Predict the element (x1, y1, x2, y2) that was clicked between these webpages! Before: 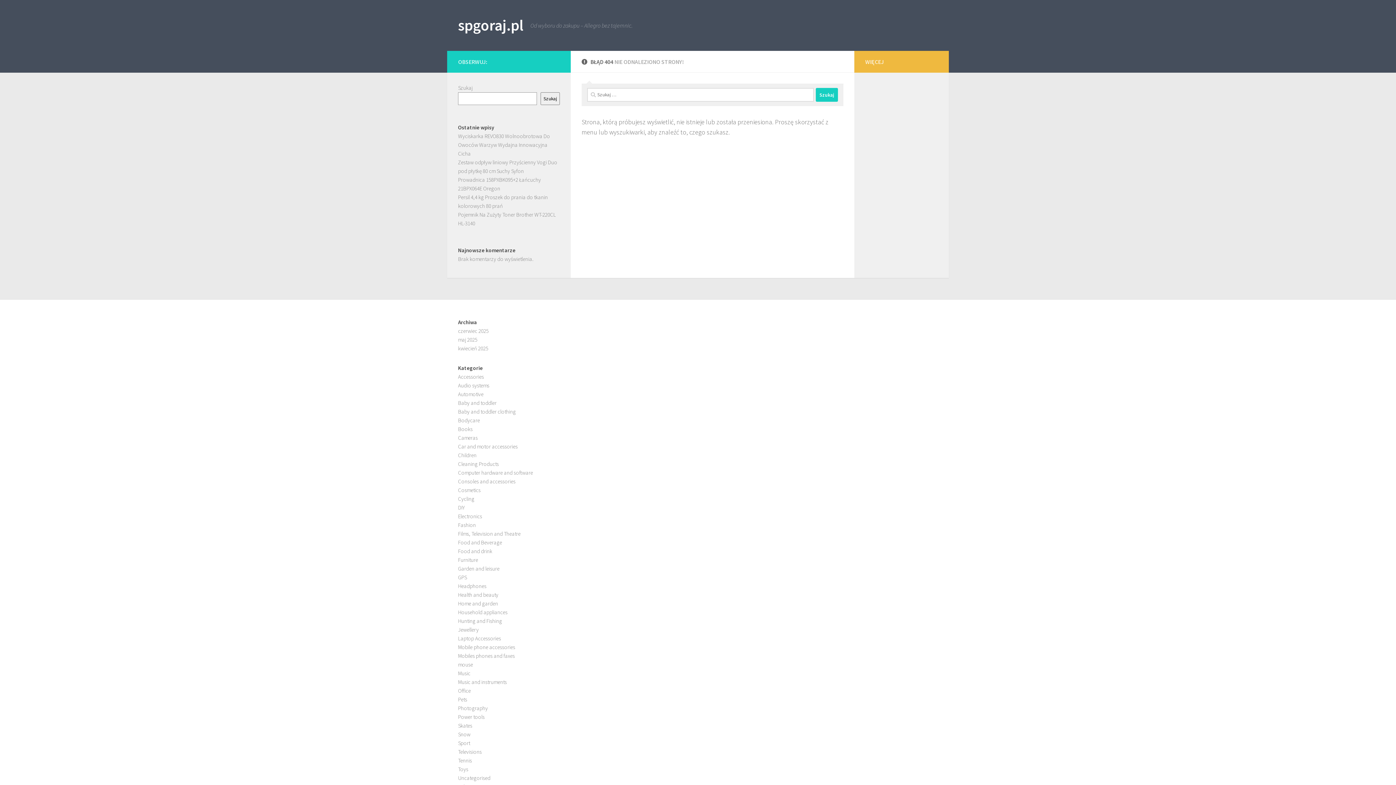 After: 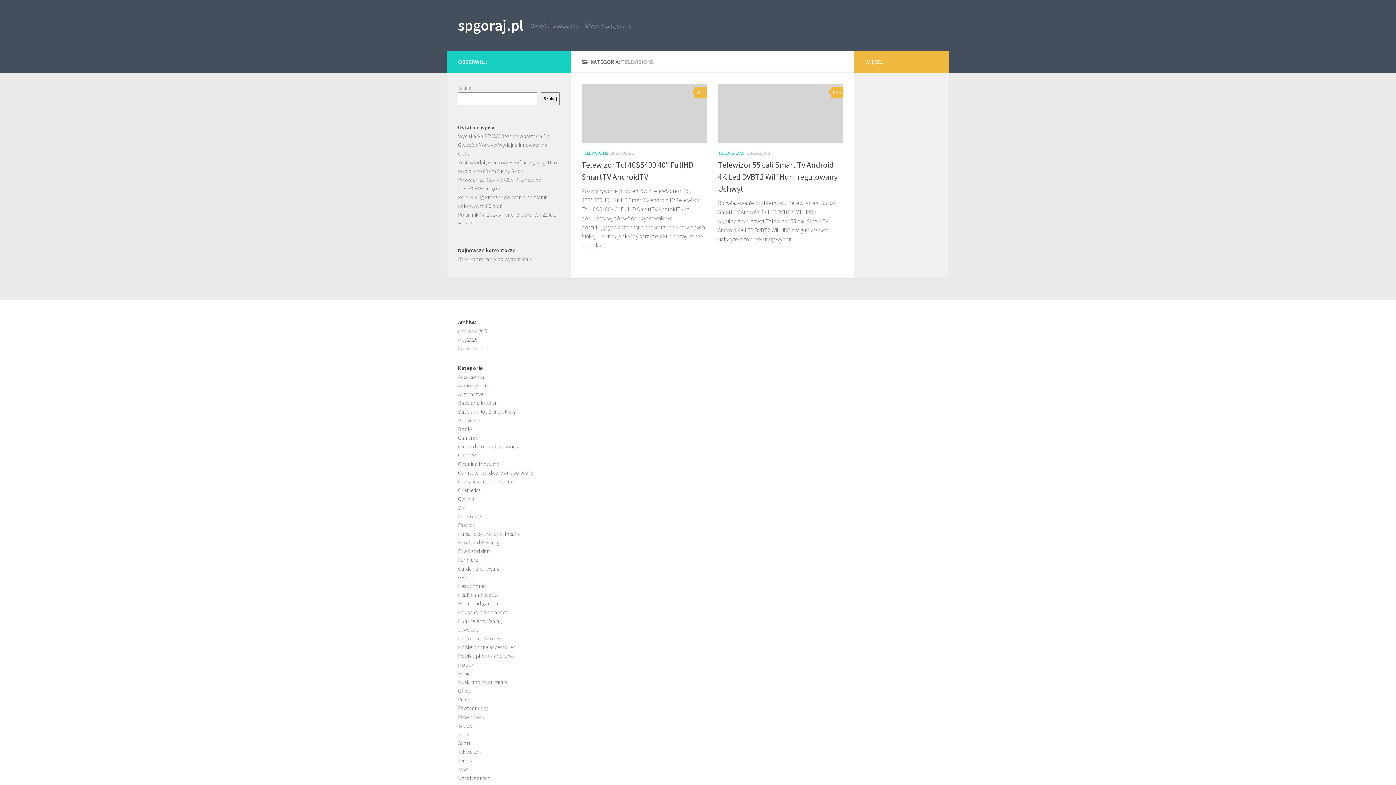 Action: label: Televisions bbox: (458, 748, 481, 755)